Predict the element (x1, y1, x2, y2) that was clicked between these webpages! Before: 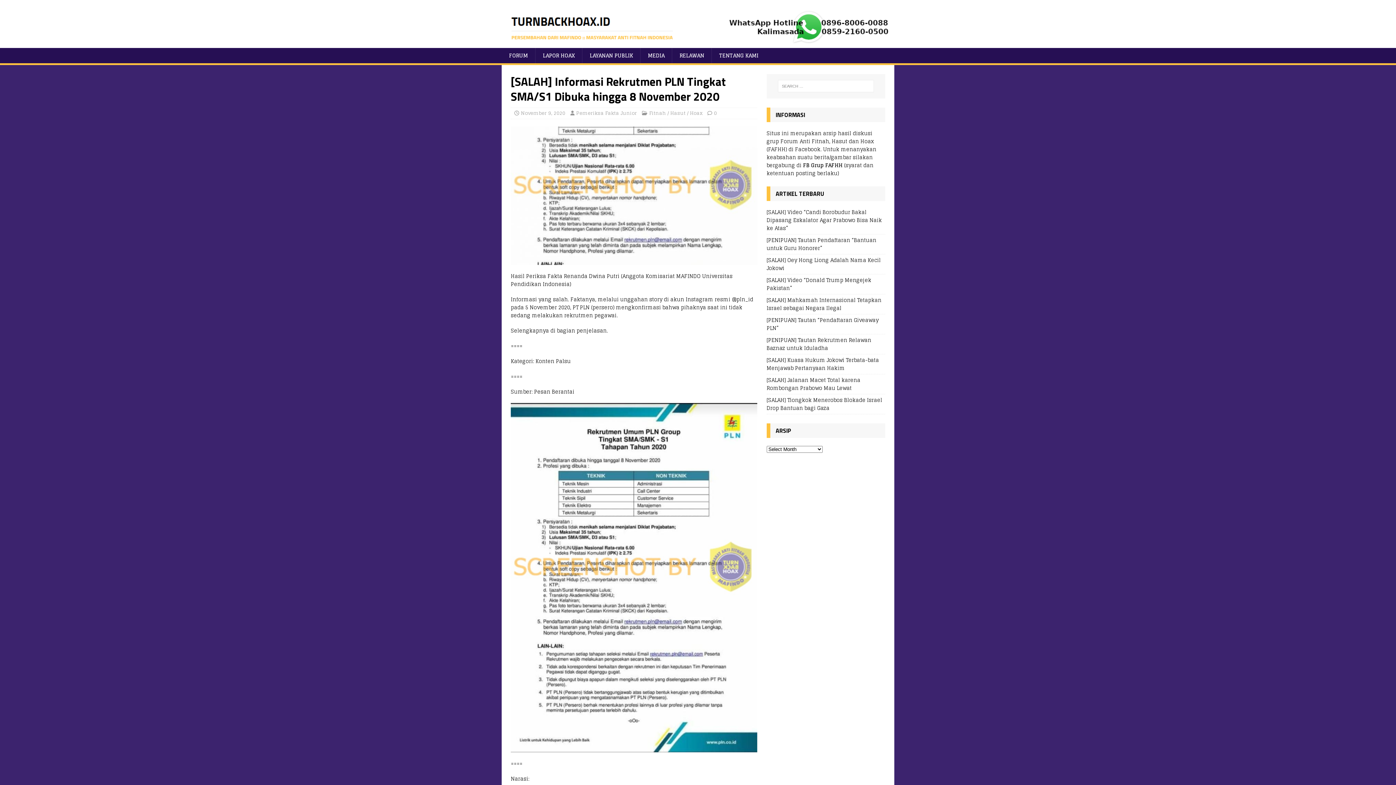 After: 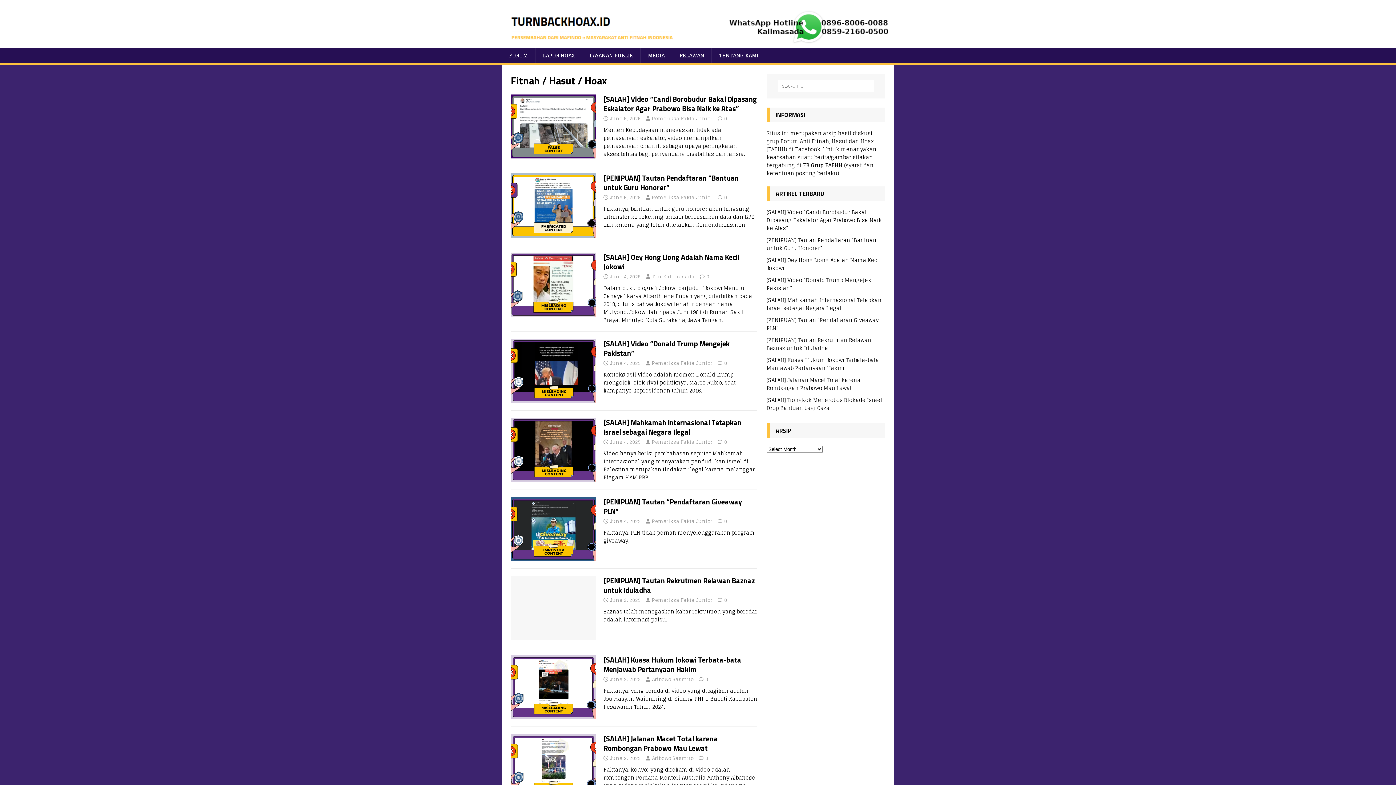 Action: label: Fitnah / Hasut / Hoax bbox: (649, 109, 702, 117)